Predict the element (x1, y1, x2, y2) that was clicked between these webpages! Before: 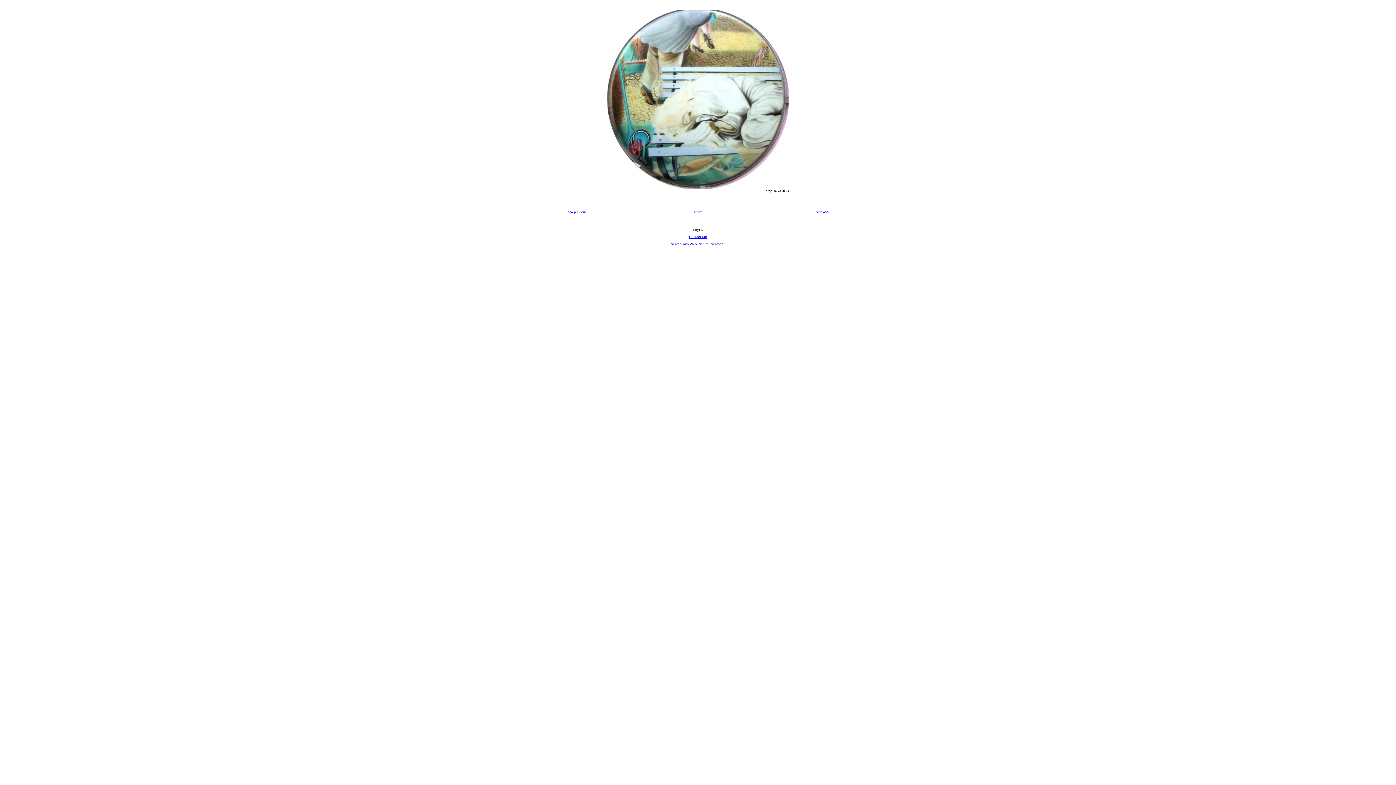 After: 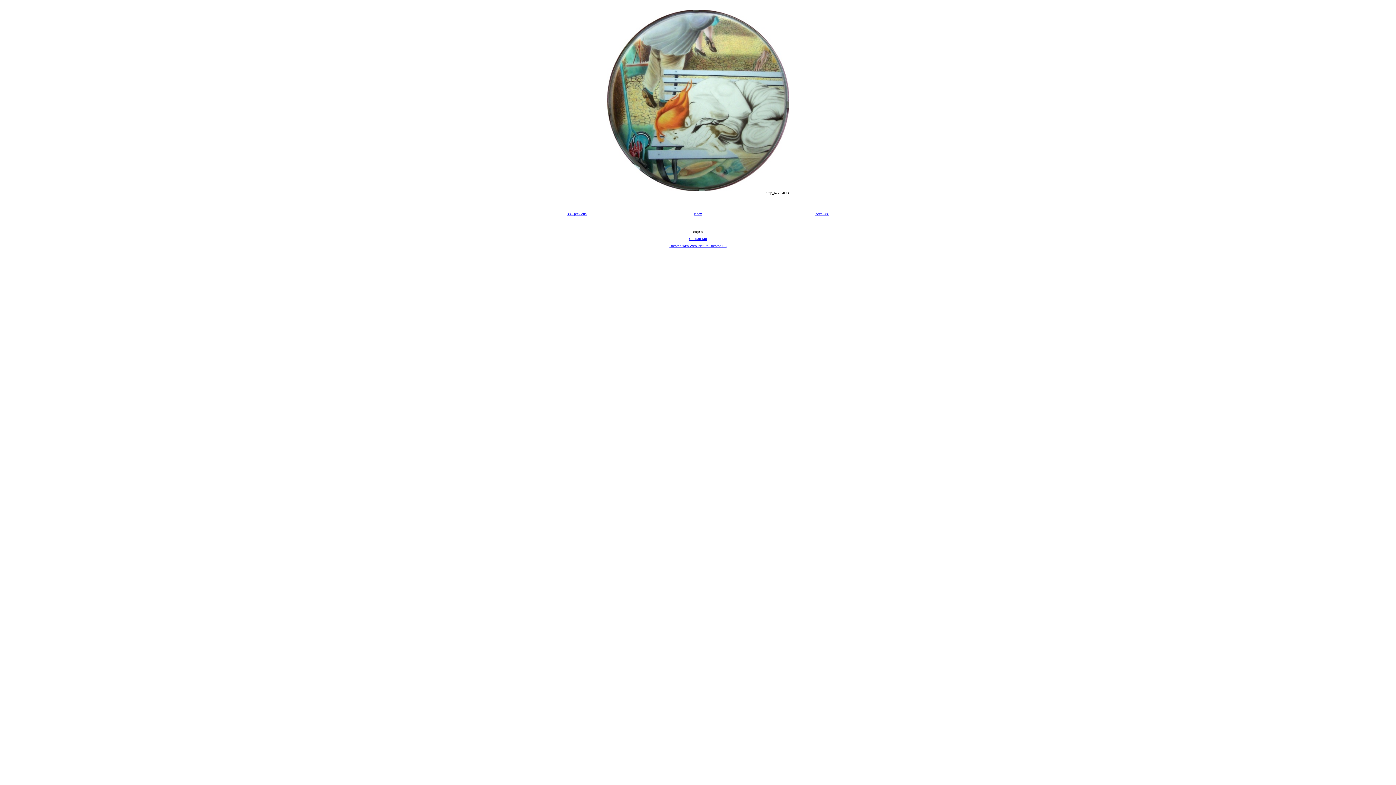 Action: label: <<-- previous bbox: (567, 210, 586, 214)